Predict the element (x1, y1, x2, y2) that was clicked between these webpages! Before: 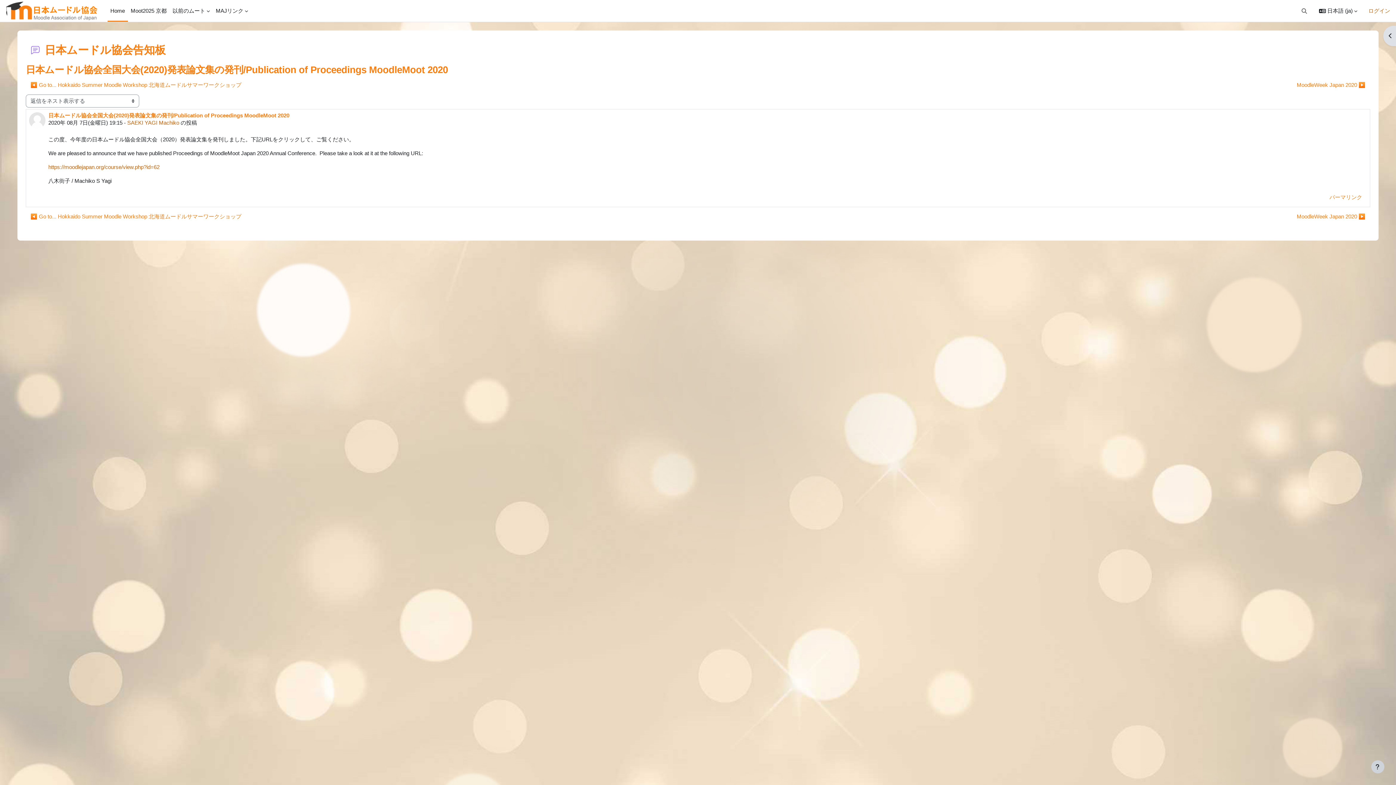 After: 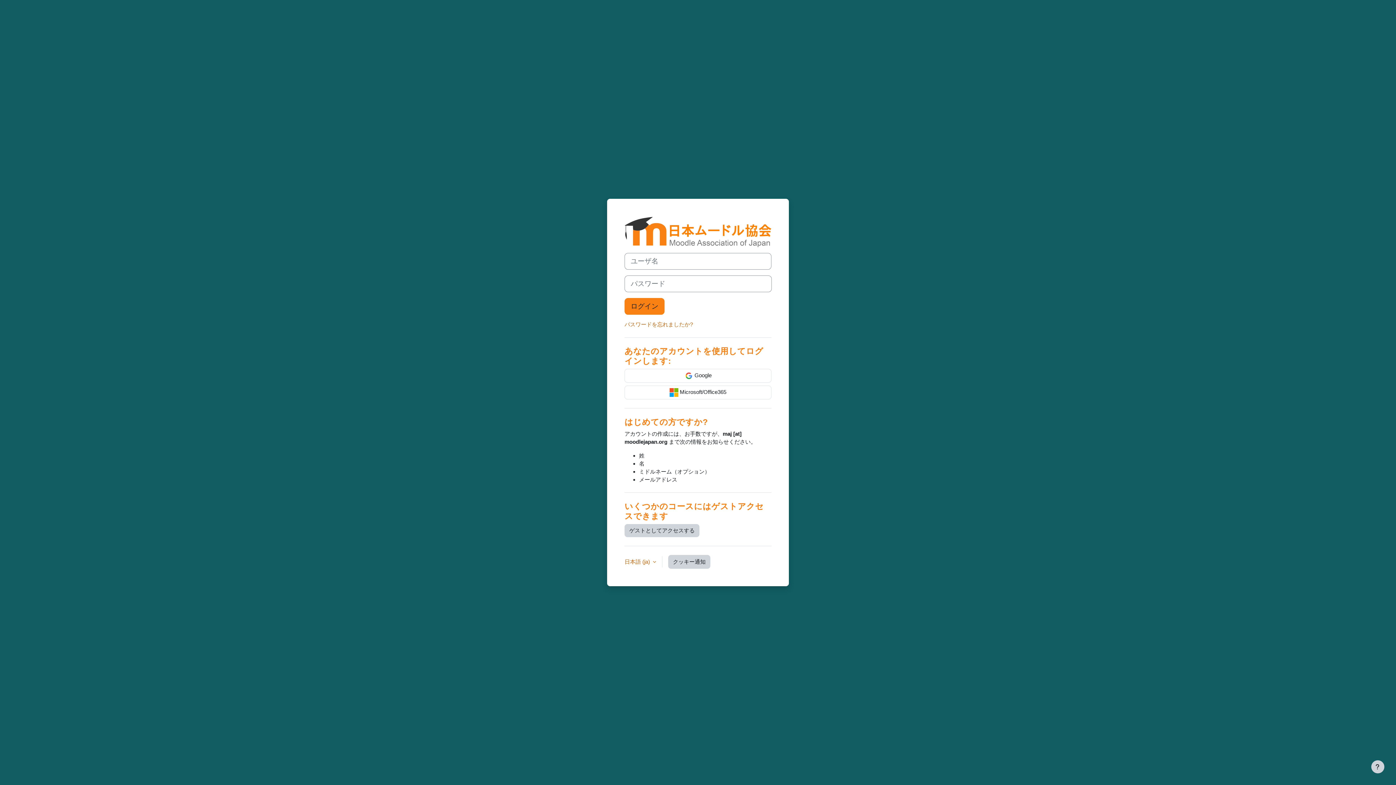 Action: bbox: (127, 119, 179, 125) label: SAEKI YAGI Machiko